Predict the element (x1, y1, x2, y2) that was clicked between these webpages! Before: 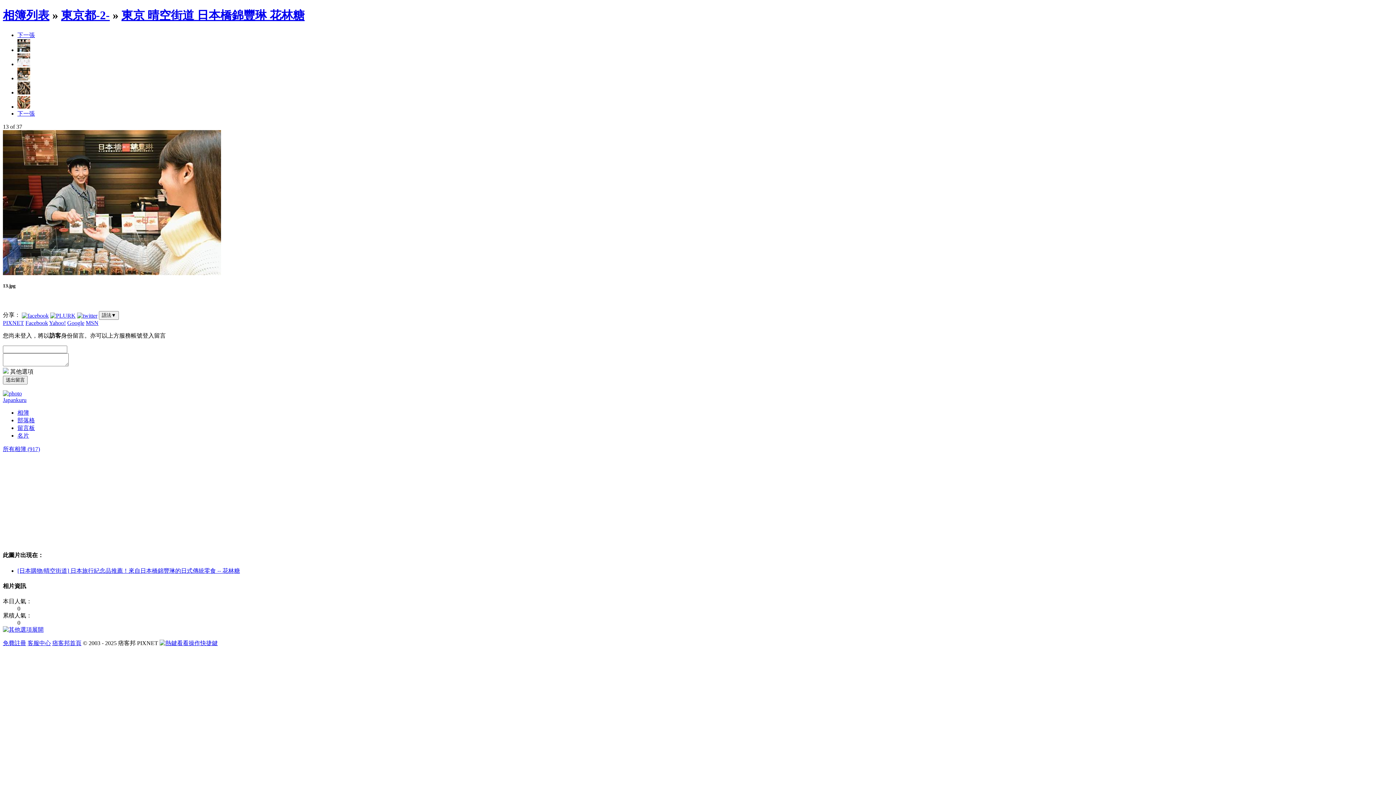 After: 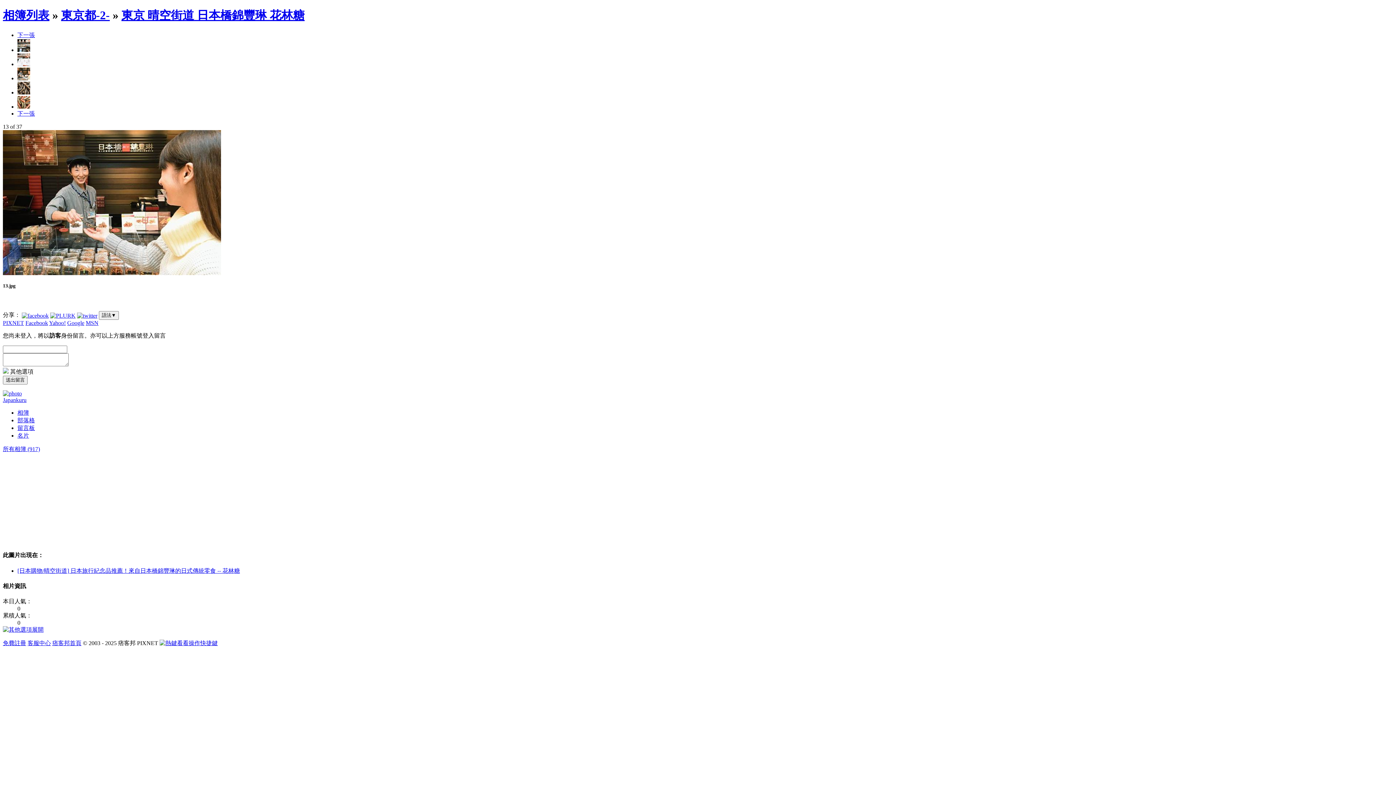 Action: label: 下一張 bbox: (17, 110, 34, 116)